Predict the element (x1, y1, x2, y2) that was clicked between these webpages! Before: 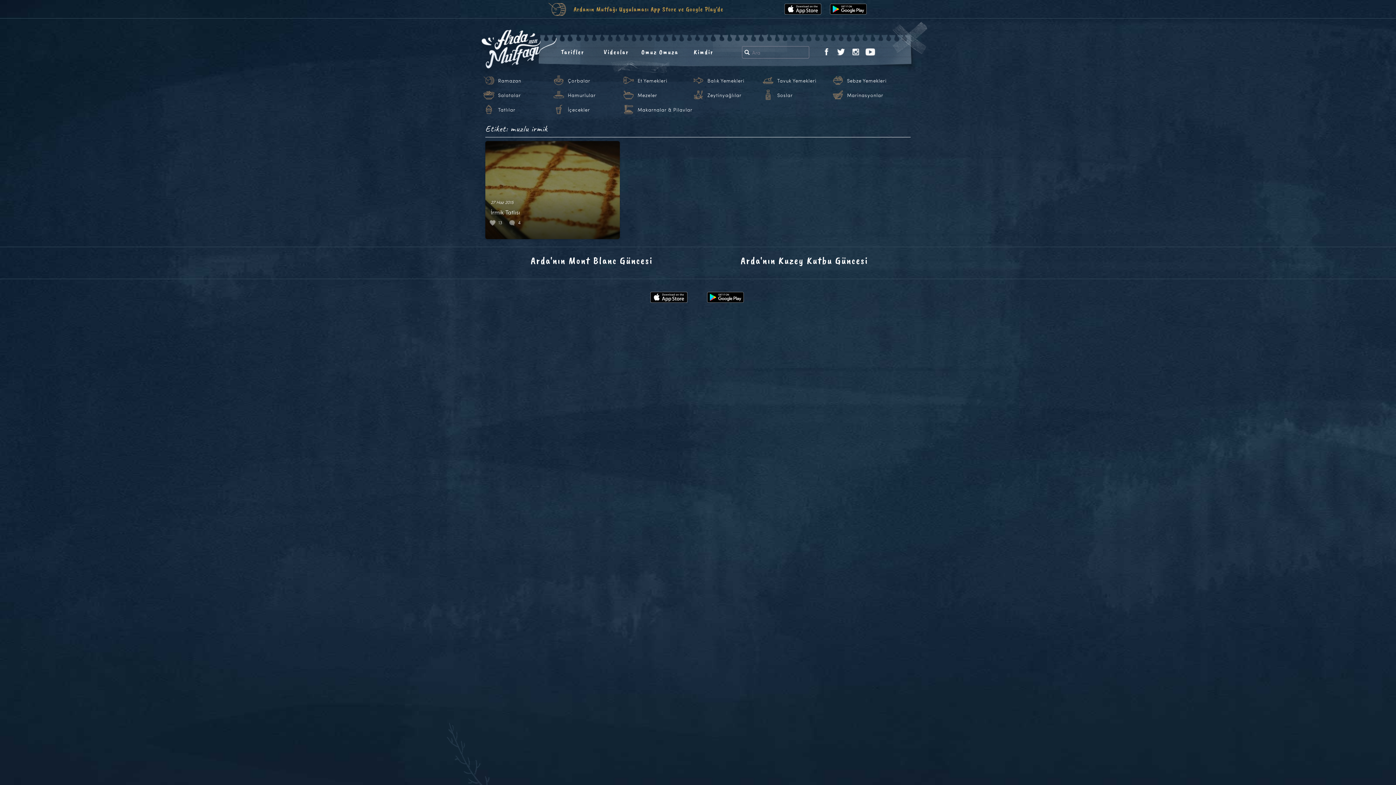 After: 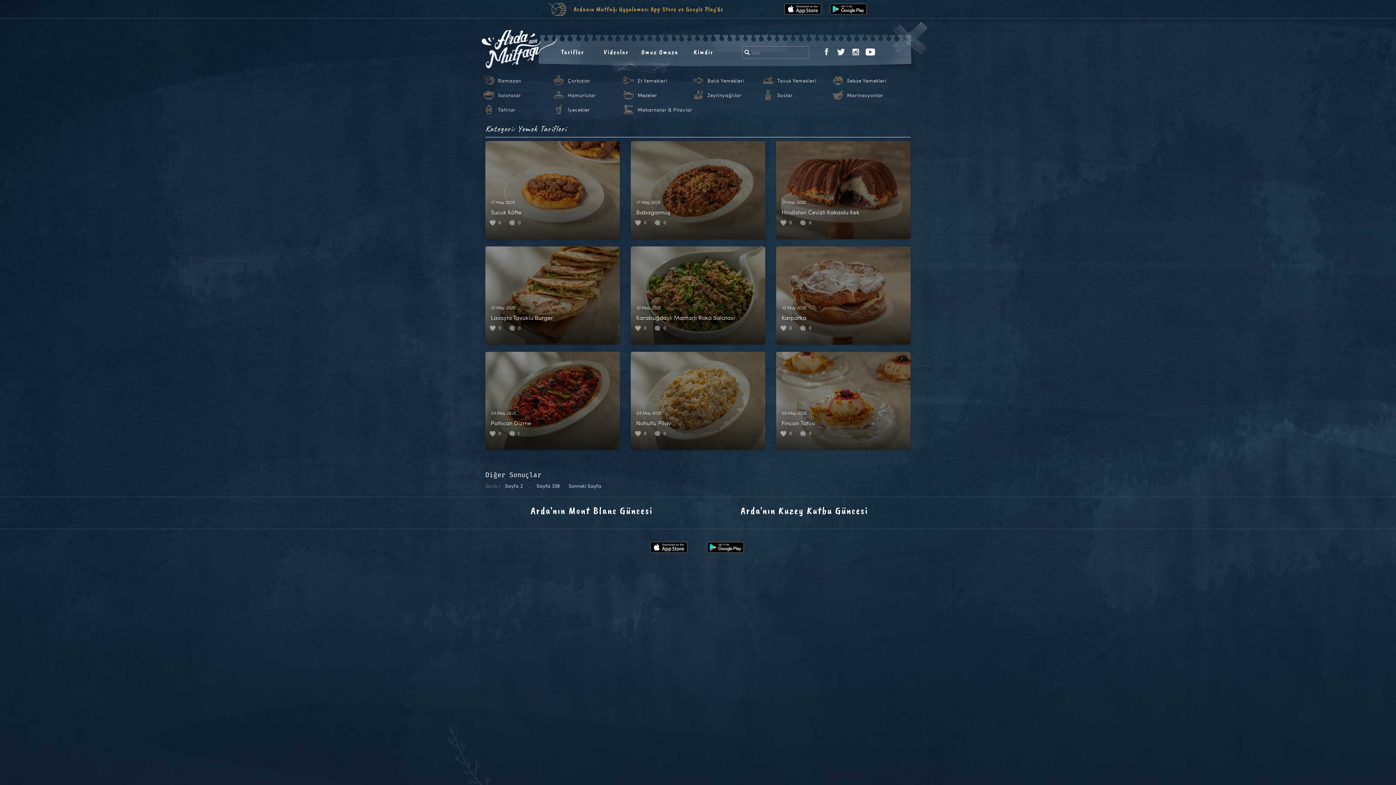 Action: label: Tarifler bbox: (561, 48, 584, 56)